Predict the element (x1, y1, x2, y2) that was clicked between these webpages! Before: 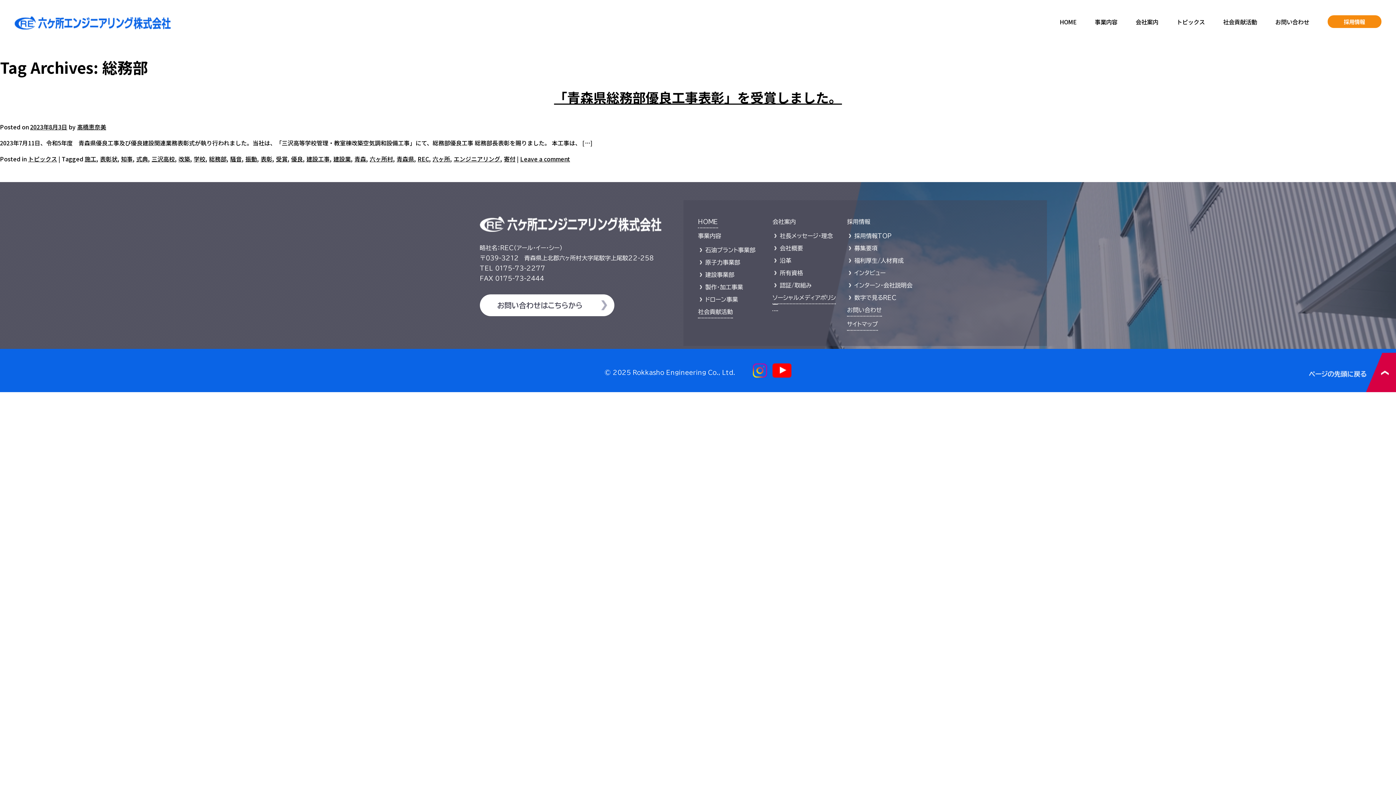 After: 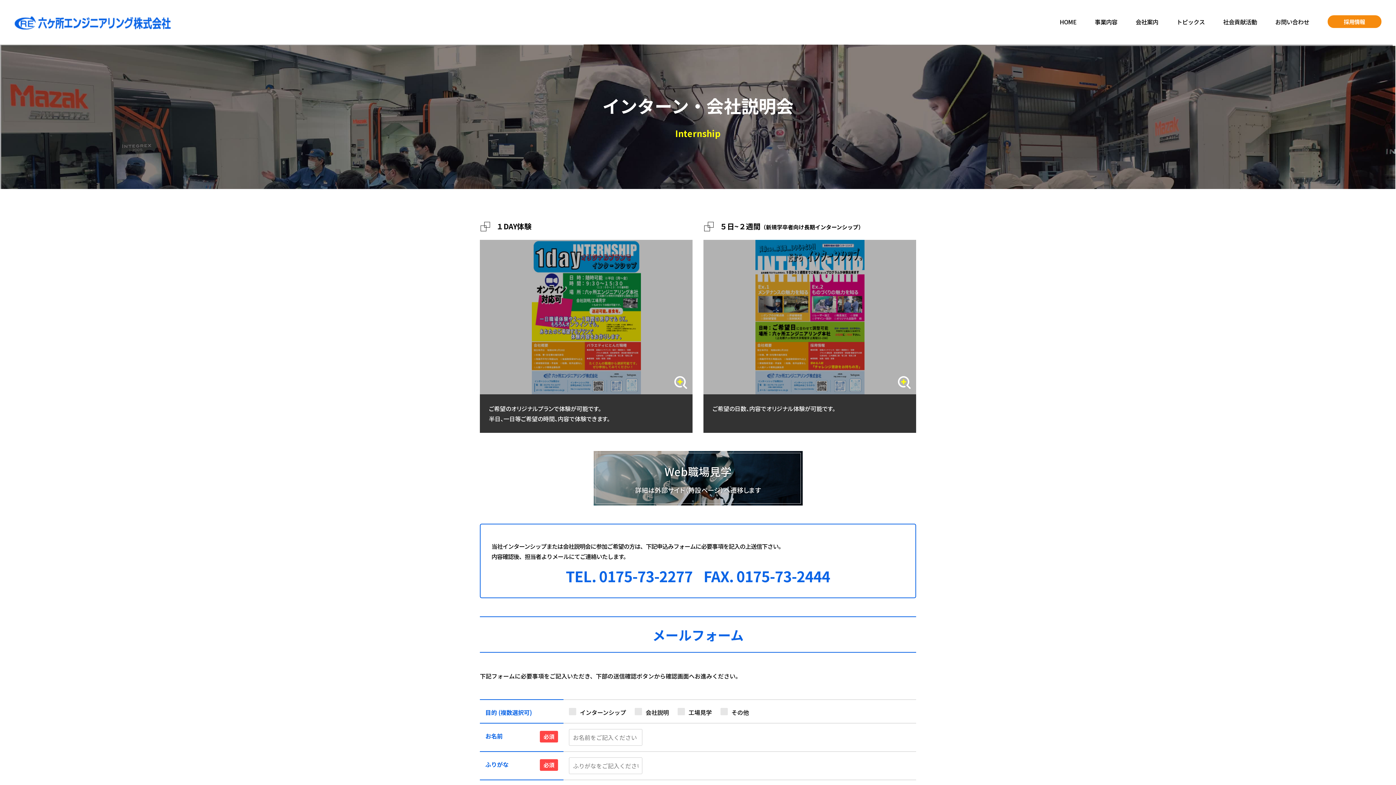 Action: label: インターン・会社説明会 bbox: (847, 279, 912, 291)